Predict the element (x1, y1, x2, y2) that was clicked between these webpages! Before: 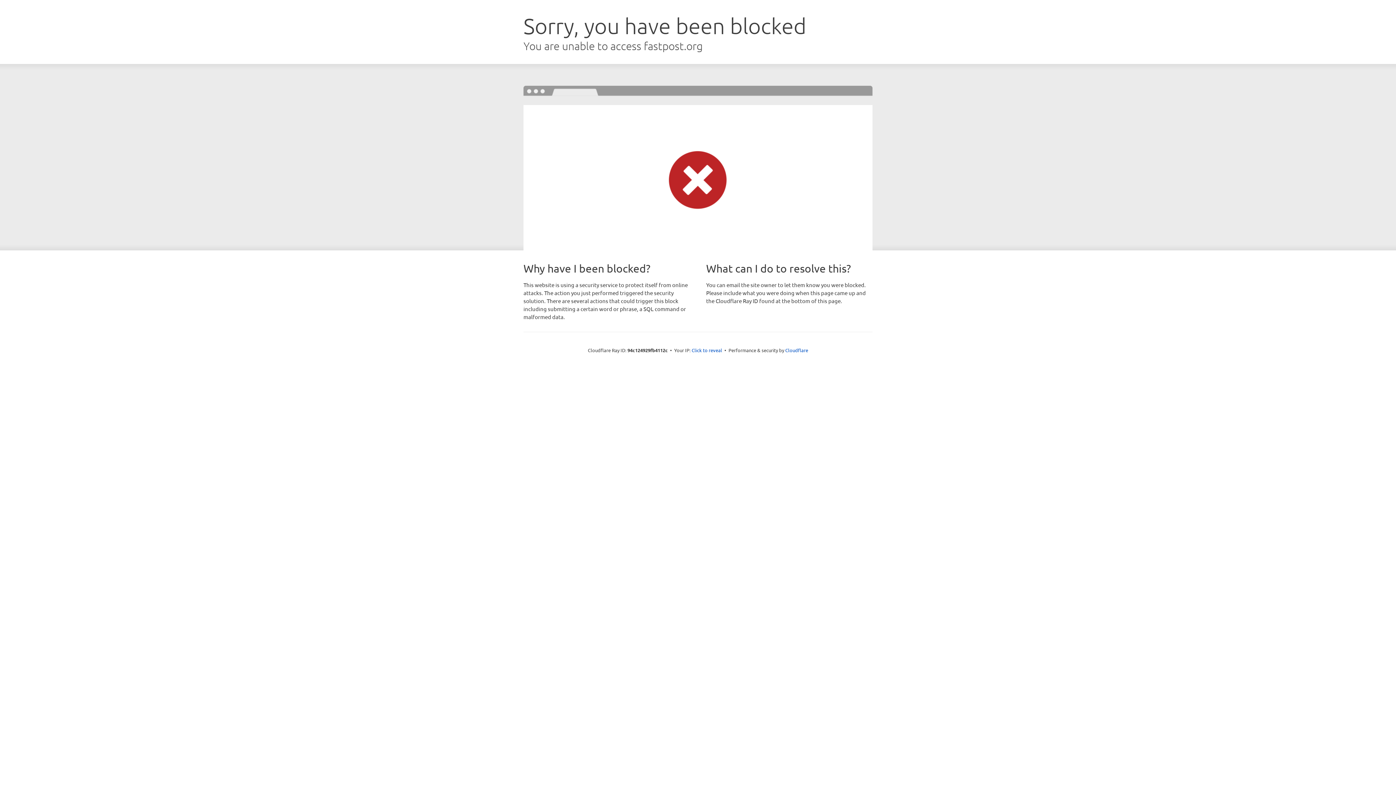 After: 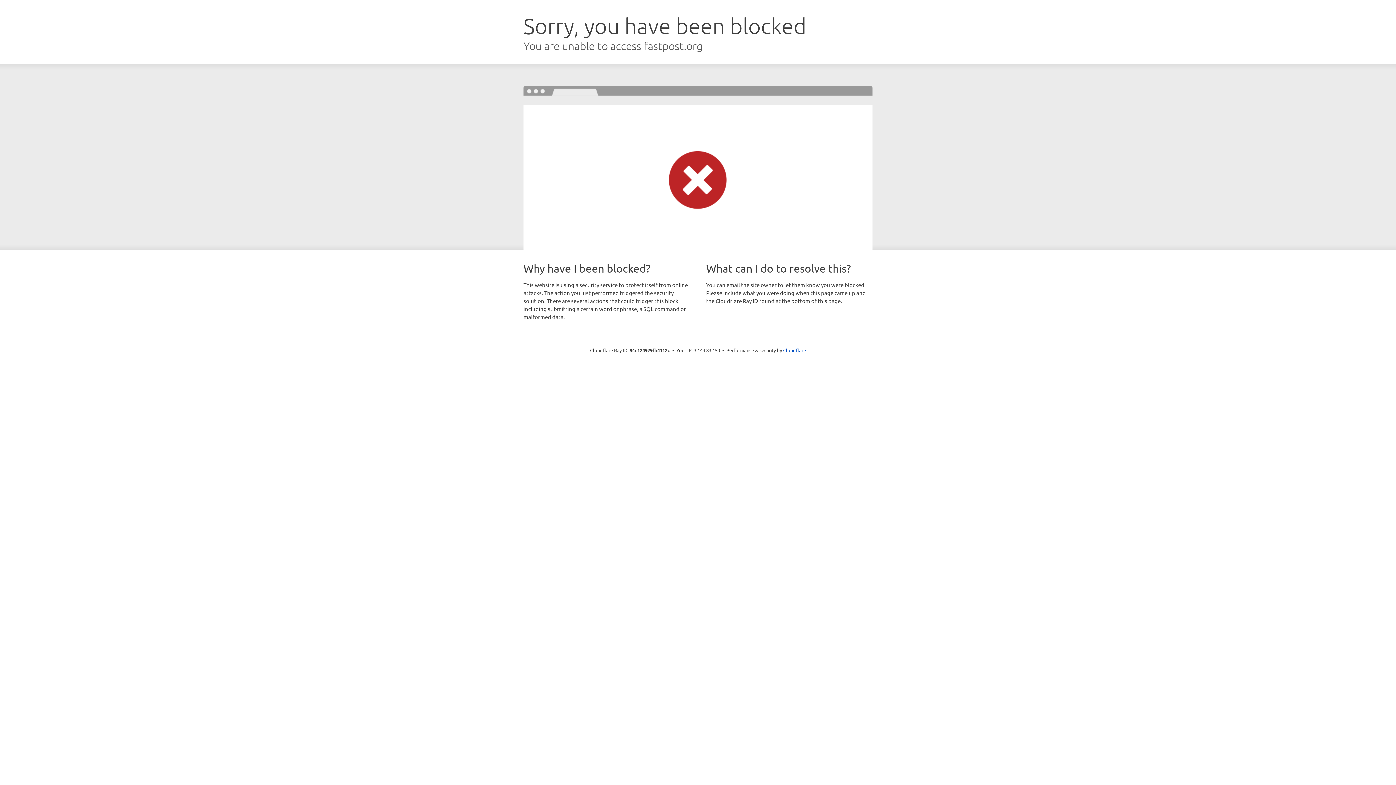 Action: bbox: (691, 346, 722, 353) label: Click to reveal